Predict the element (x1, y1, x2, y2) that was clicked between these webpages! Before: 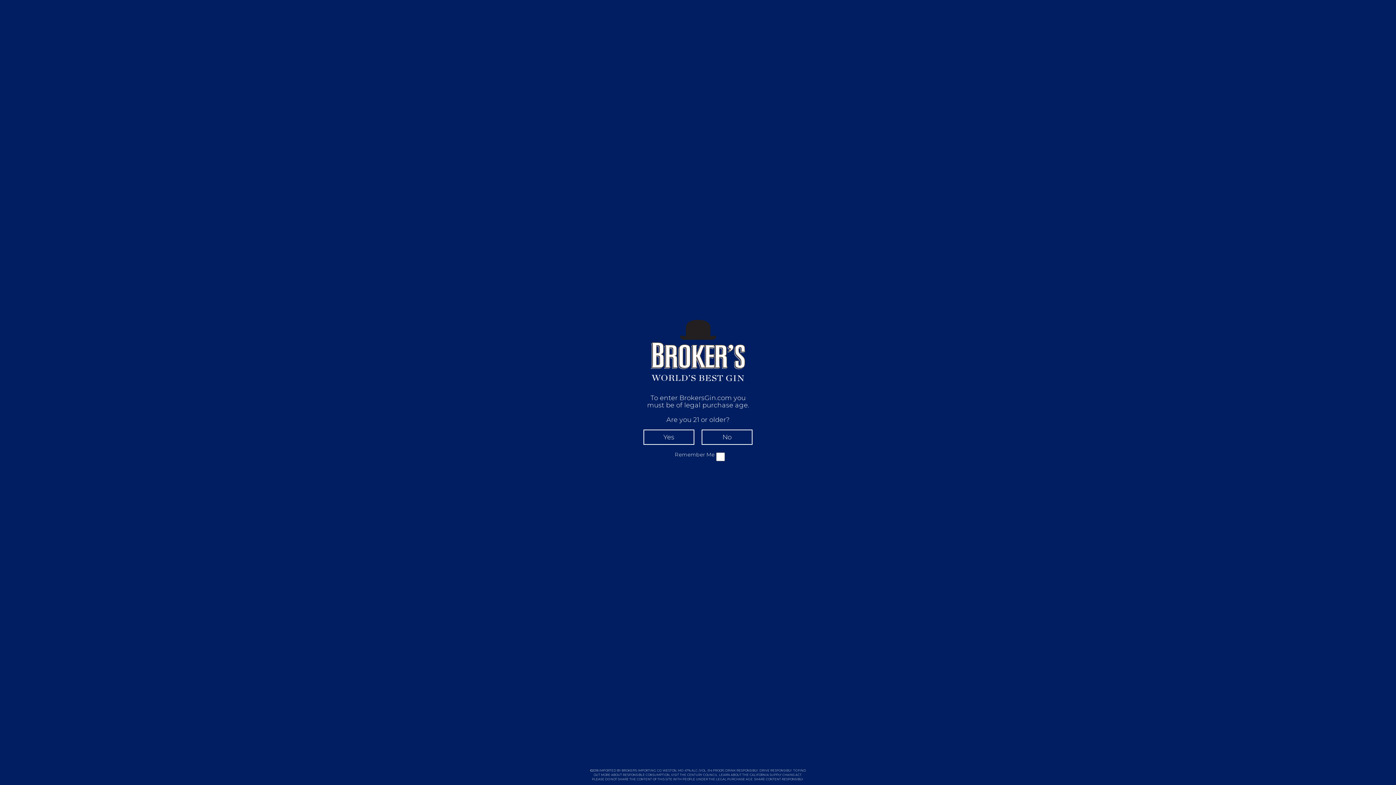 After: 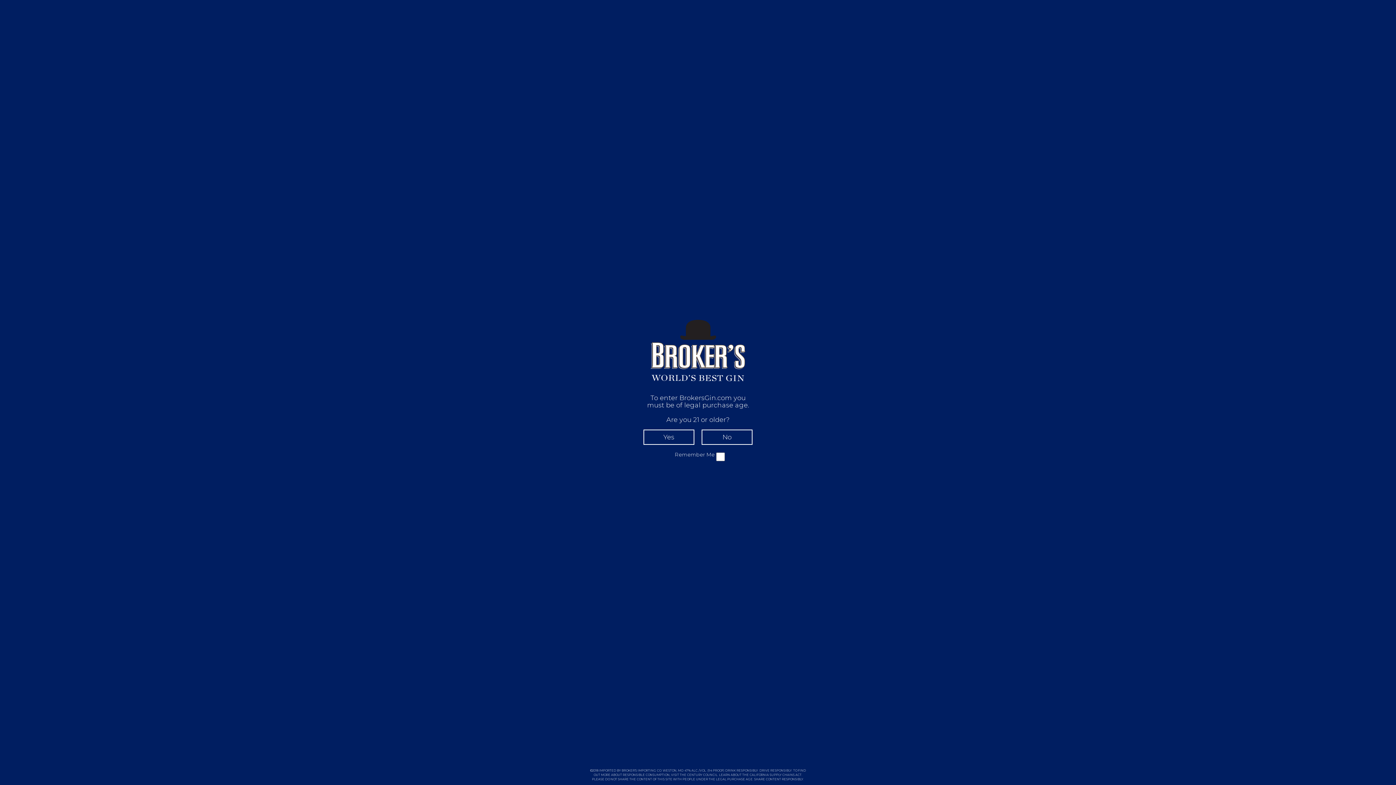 Action: label: SUPPLY CHAINS ACT bbox: (769, 773, 801, 777)